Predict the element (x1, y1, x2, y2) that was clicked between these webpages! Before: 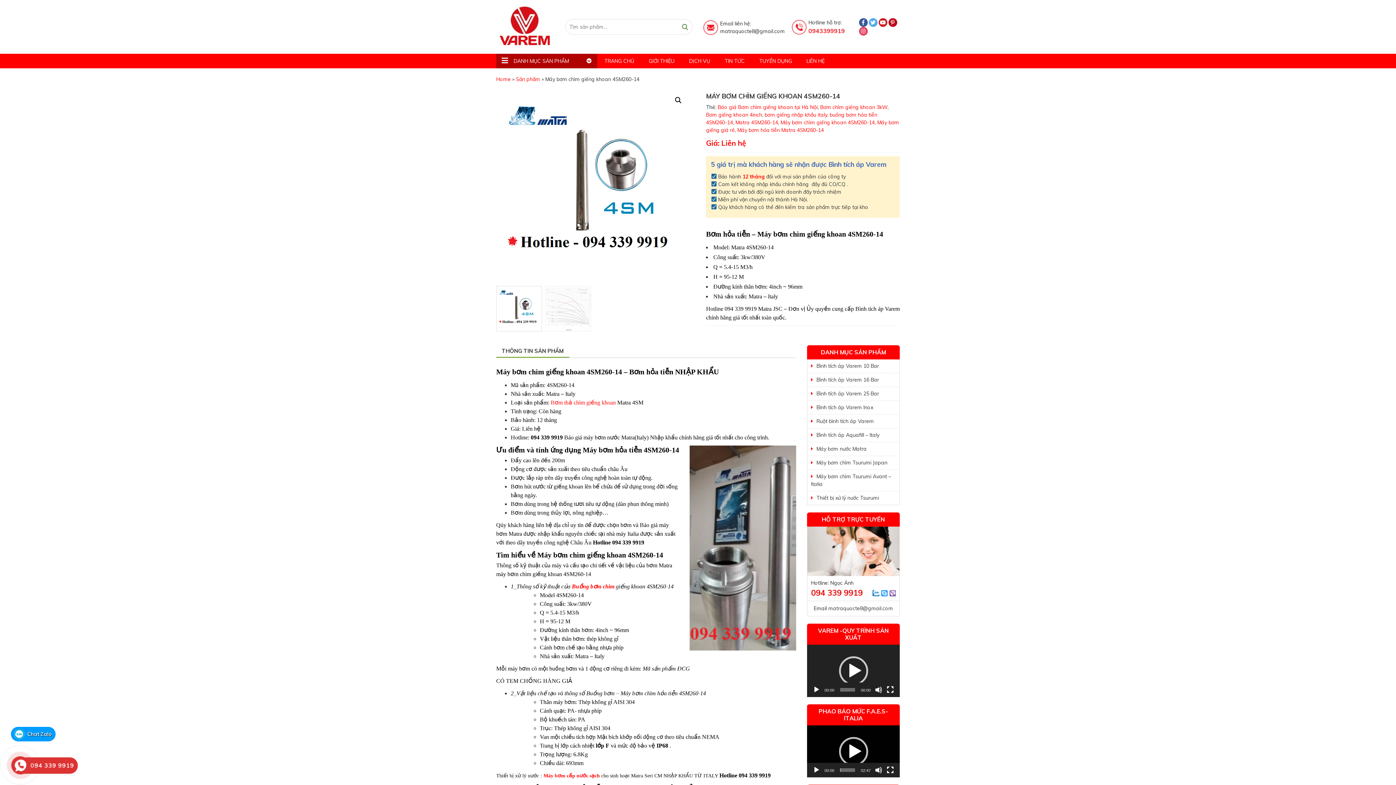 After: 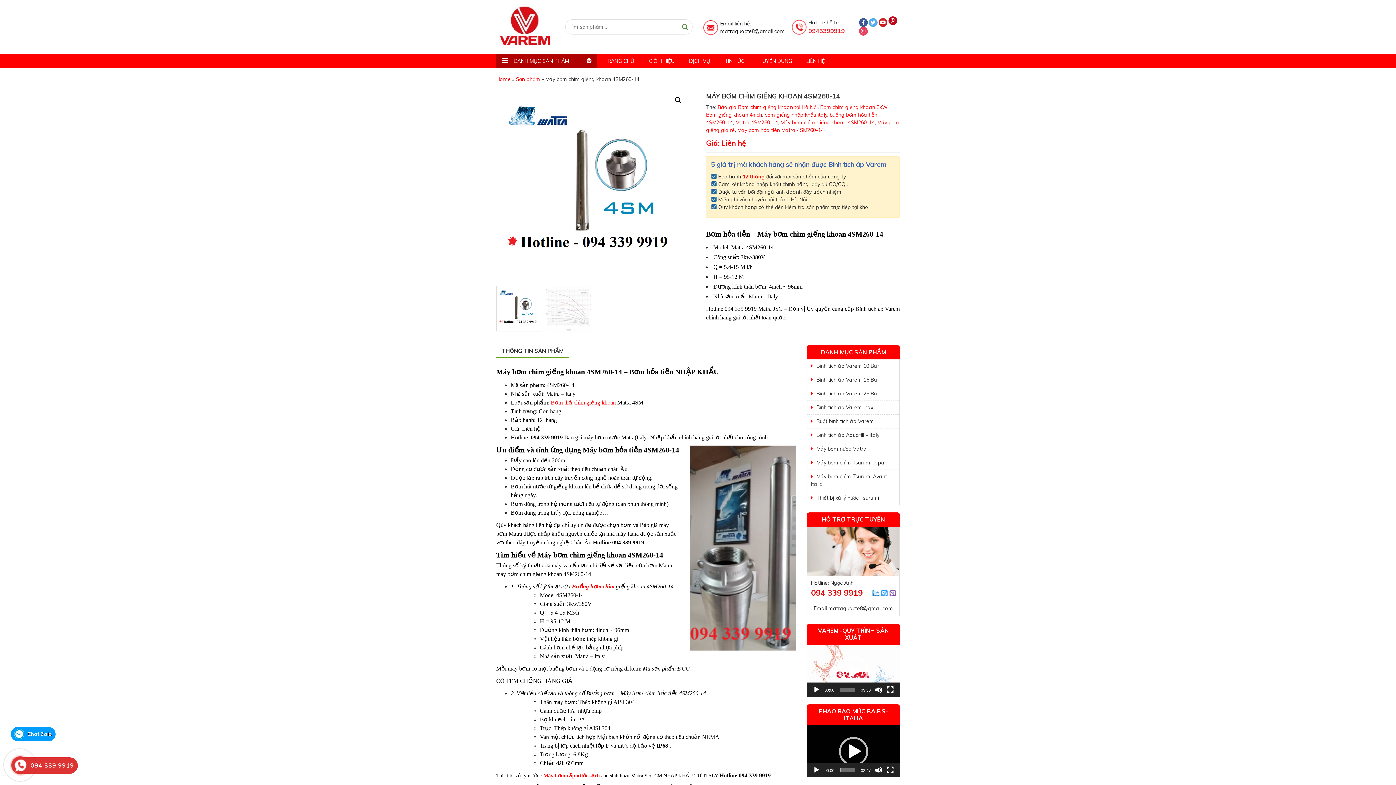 Action: bbox: (888, 18, 897, 26)